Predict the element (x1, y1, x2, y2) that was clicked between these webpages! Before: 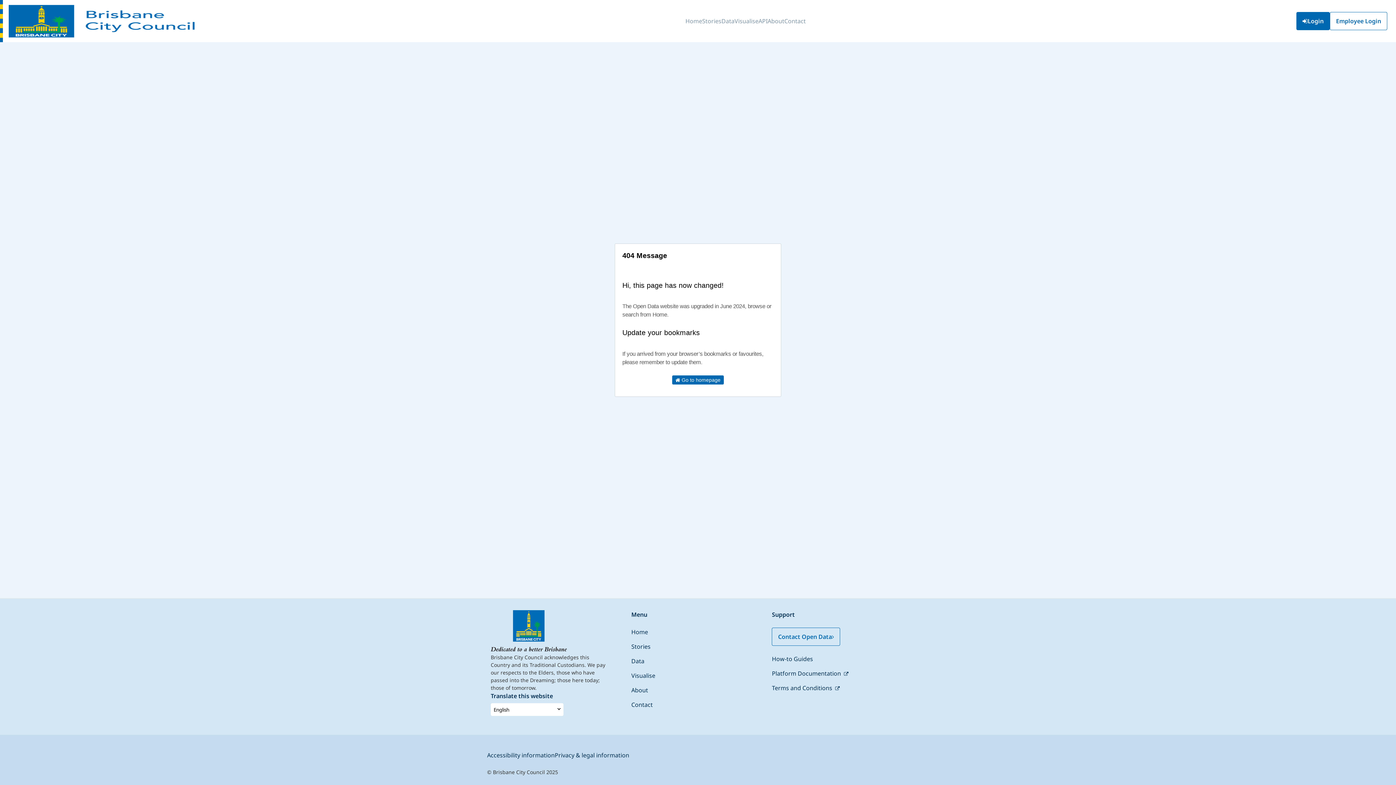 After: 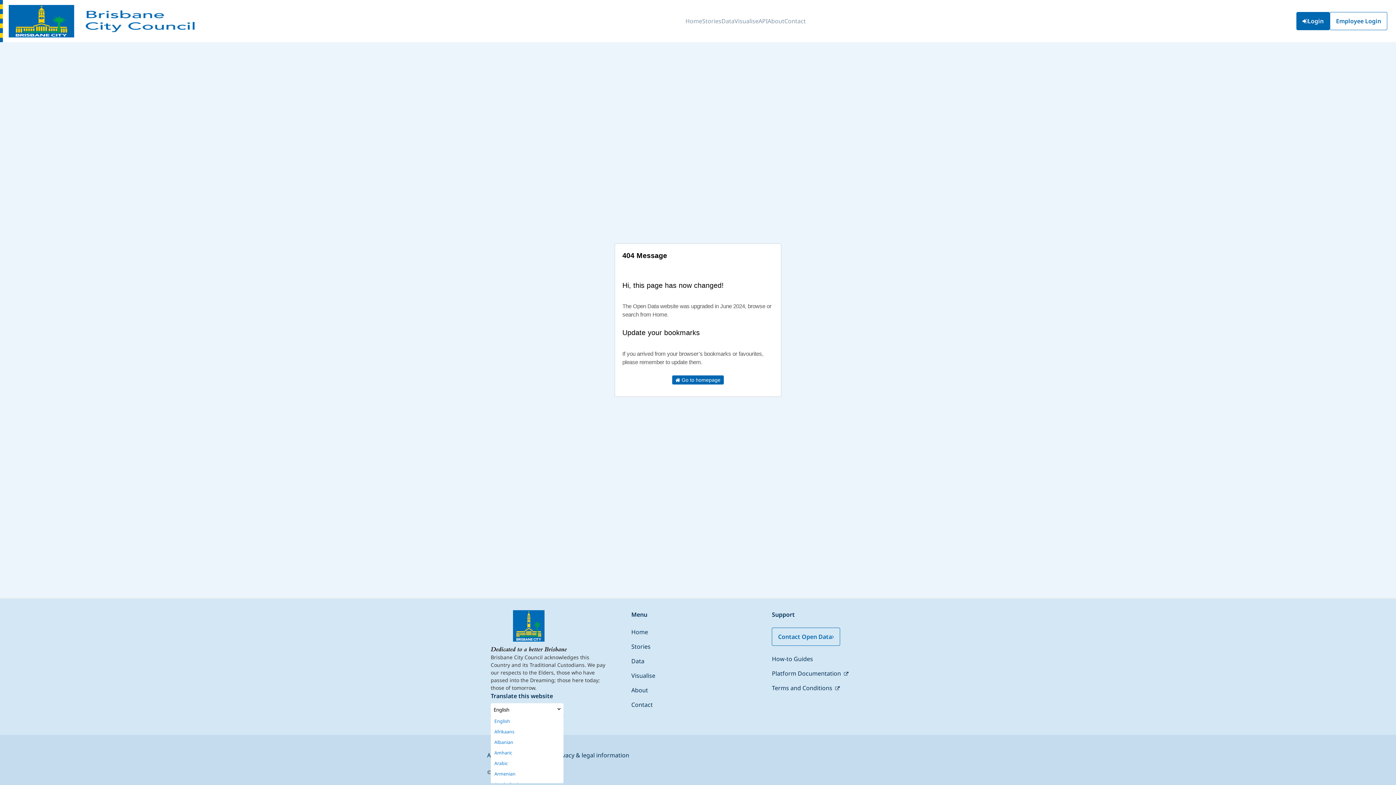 Action: bbox: (490, 703, 563, 716) label: English